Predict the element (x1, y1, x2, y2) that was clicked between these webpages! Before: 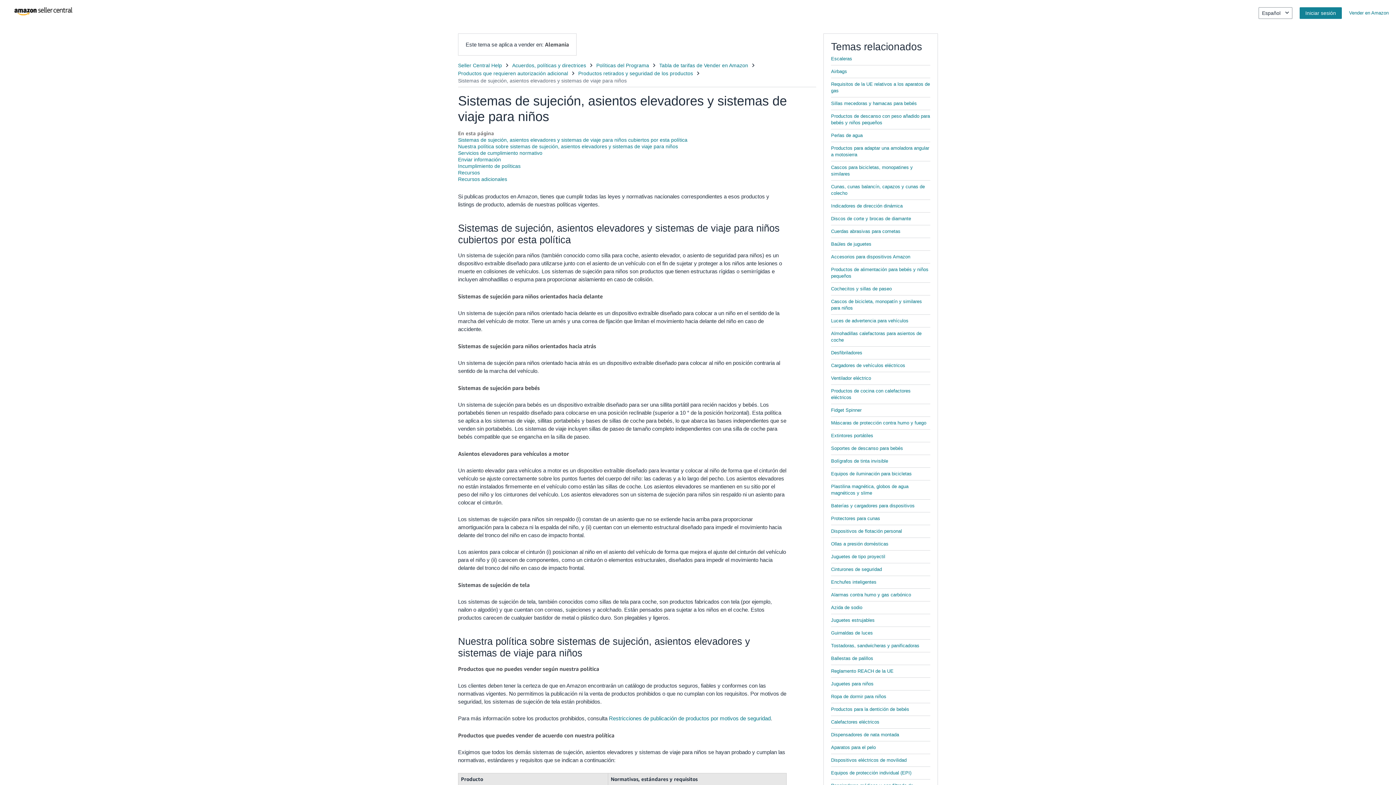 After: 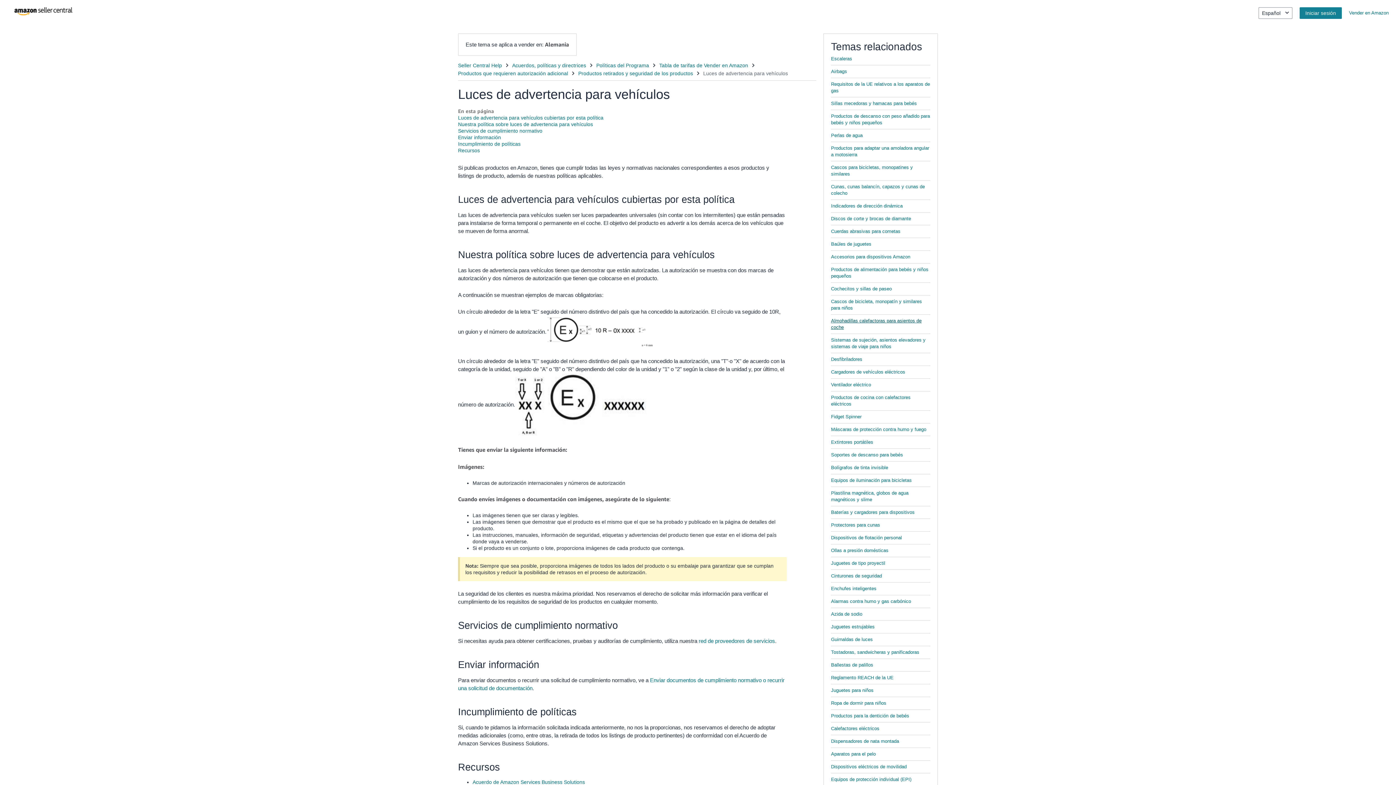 Action: bbox: (831, 318, 908, 323) label: Luces de advertencia para vehículos